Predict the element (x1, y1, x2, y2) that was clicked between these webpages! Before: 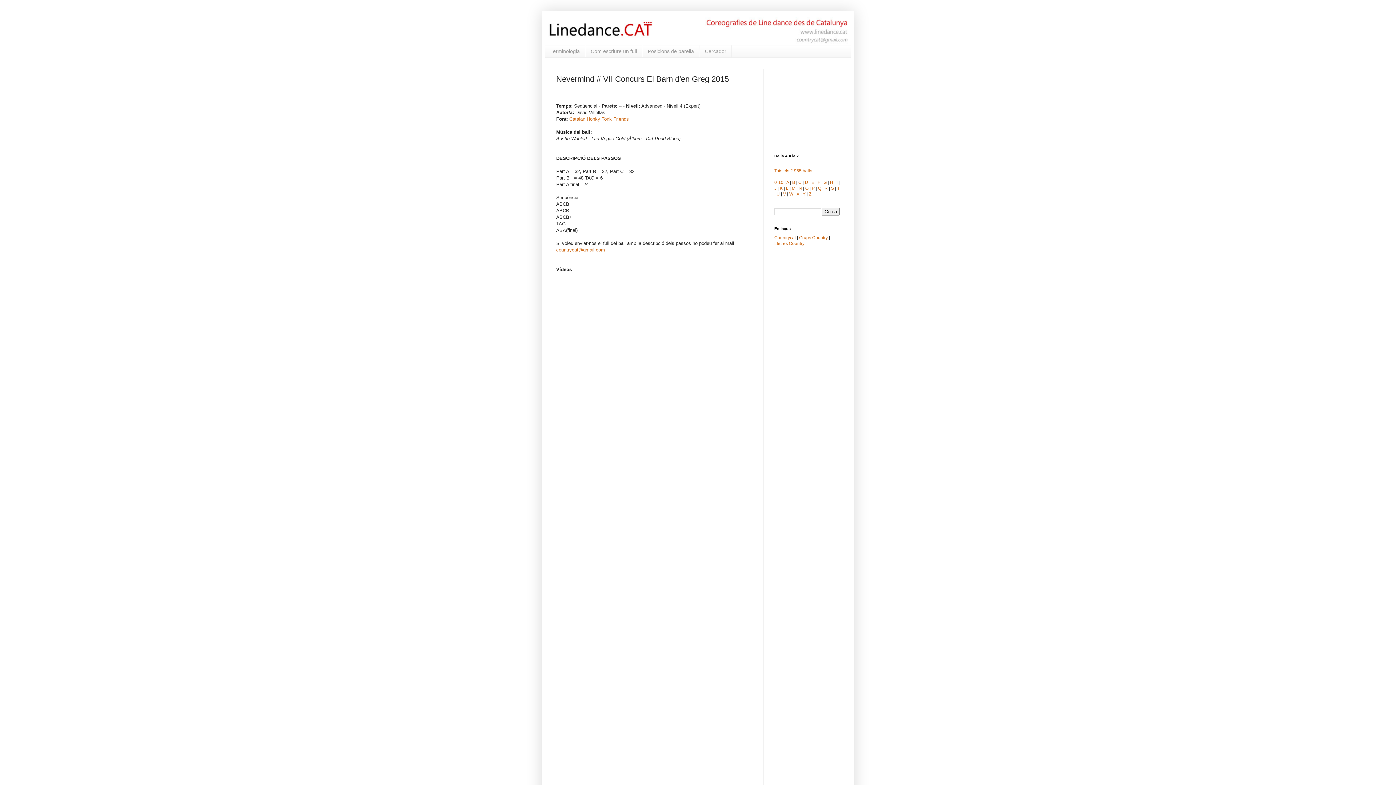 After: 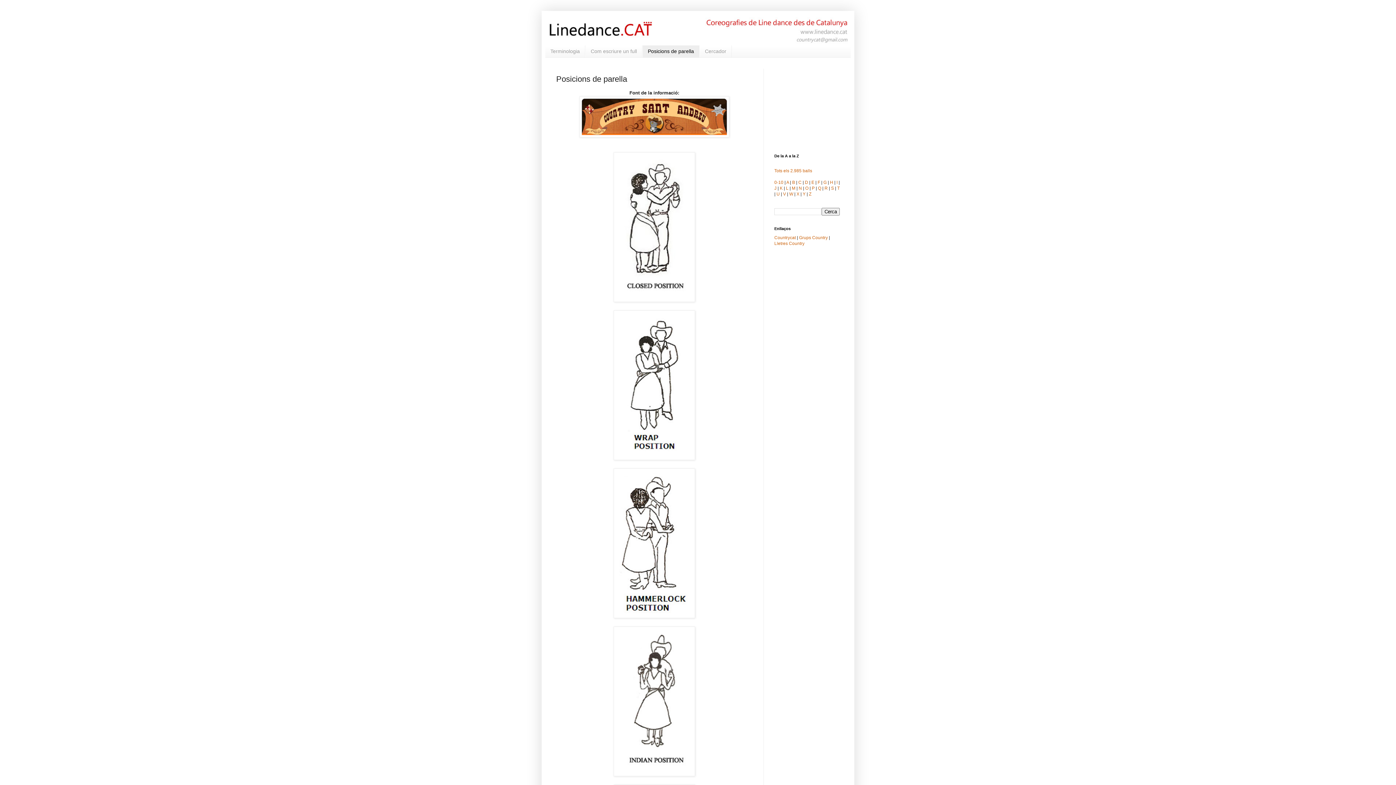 Action: bbox: (642, 45, 699, 57) label: Posicions de parella